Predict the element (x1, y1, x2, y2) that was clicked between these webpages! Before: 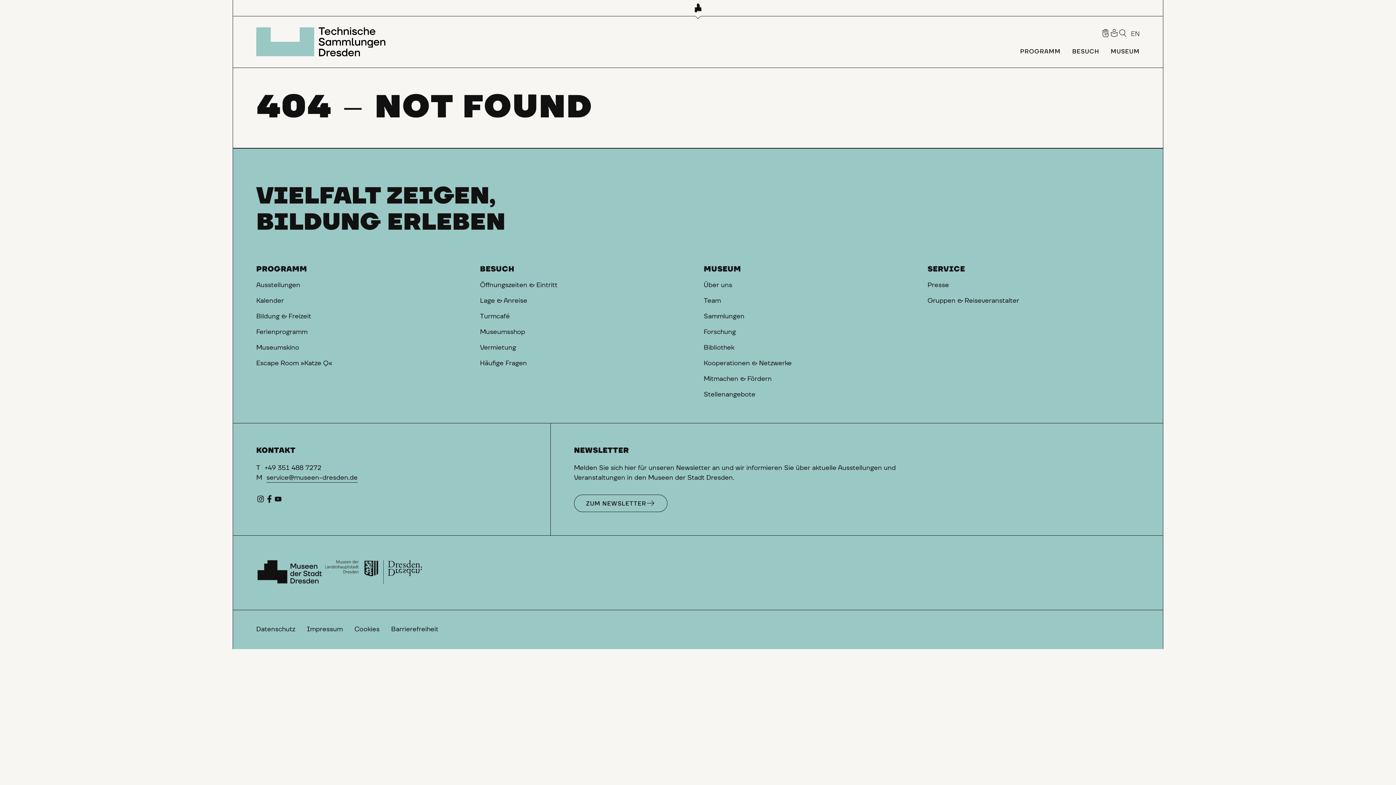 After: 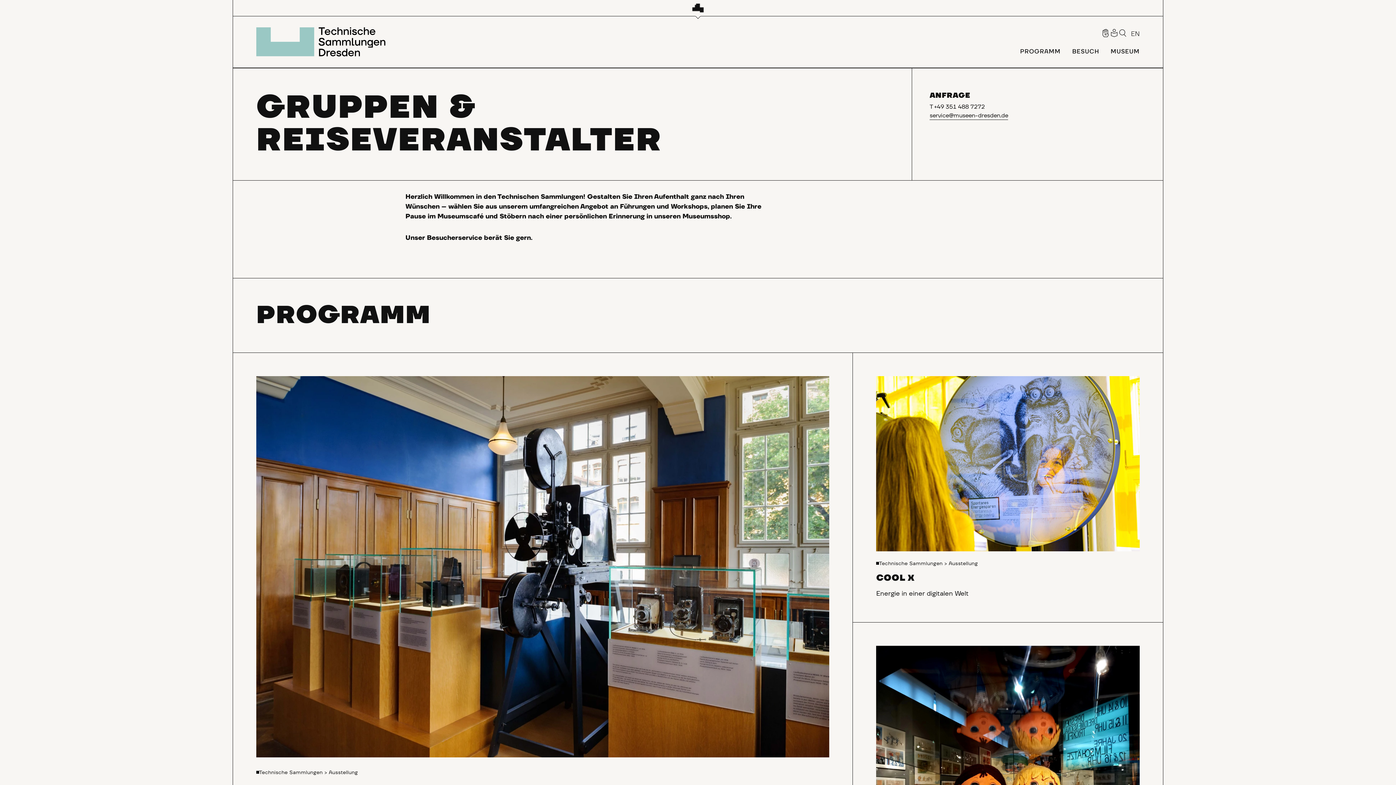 Action: bbox: (927, 297, 1019, 305) label: Gruppen & Reiseveranstalter